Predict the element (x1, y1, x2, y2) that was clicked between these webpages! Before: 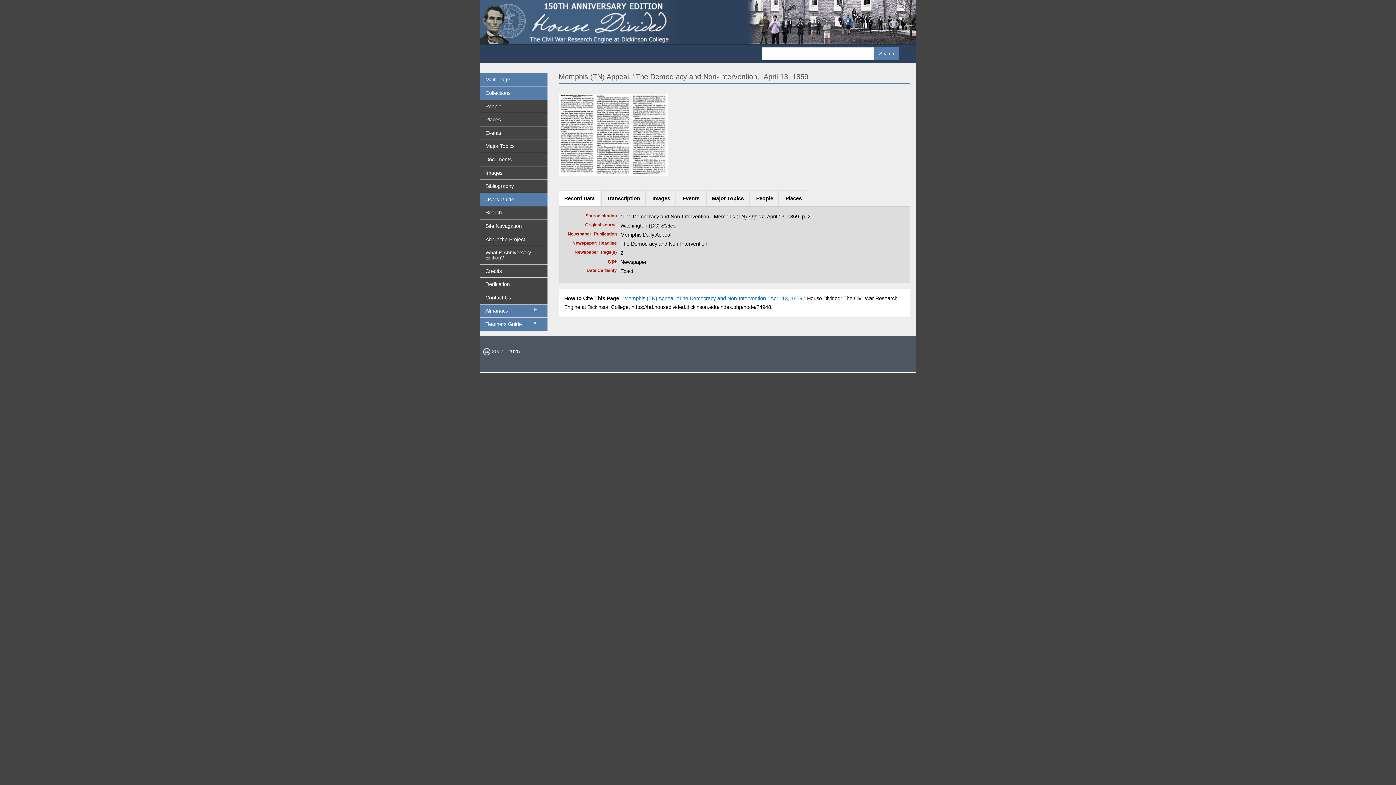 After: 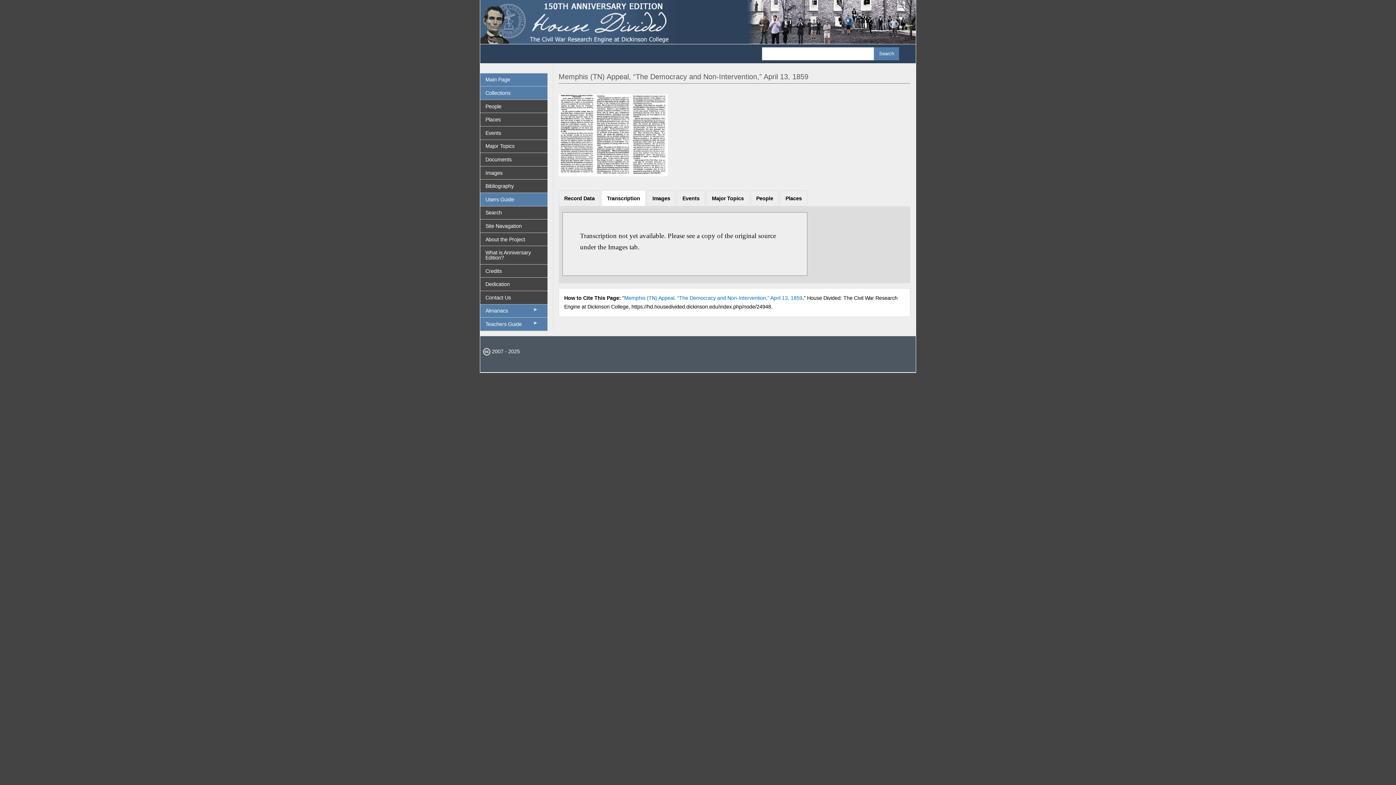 Action: label: Transcription bbox: (601, 190, 645, 205)